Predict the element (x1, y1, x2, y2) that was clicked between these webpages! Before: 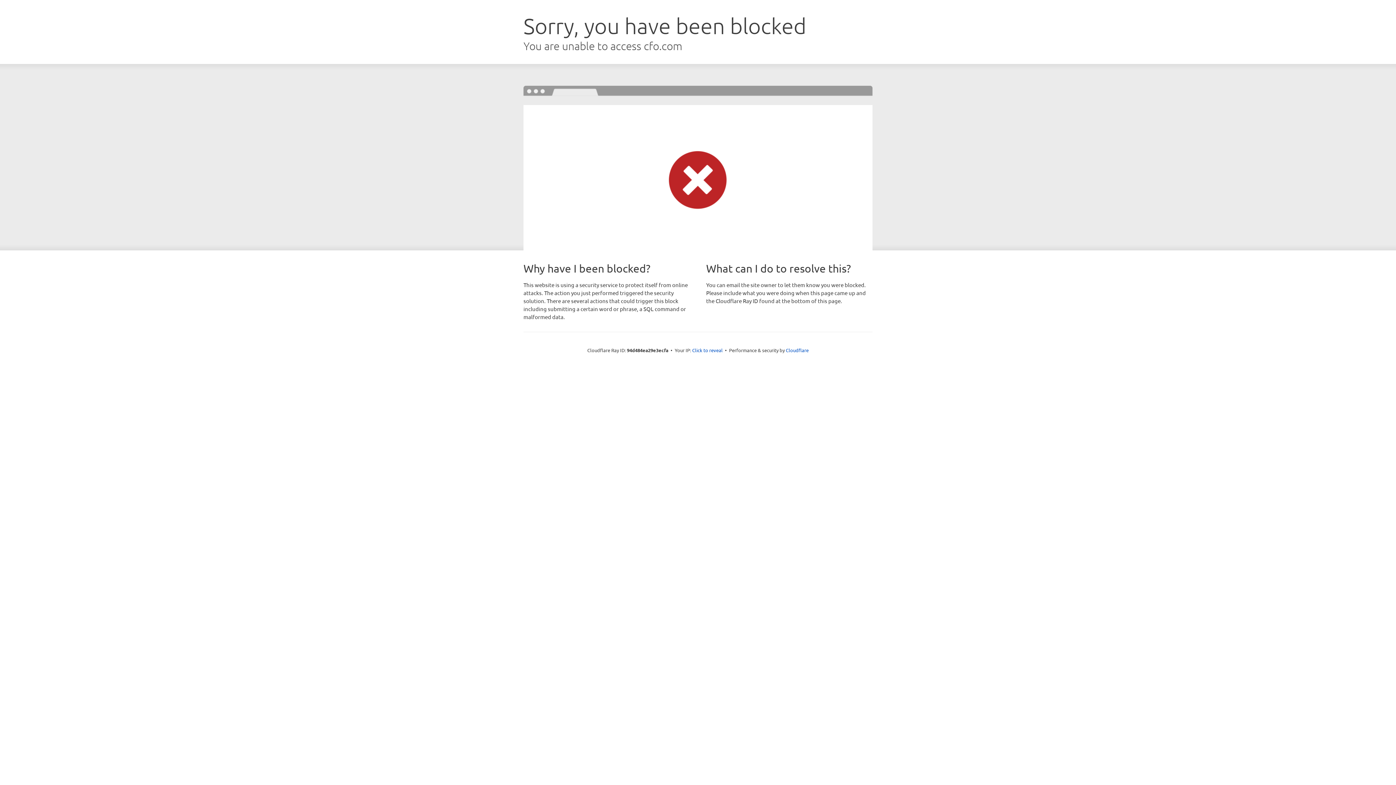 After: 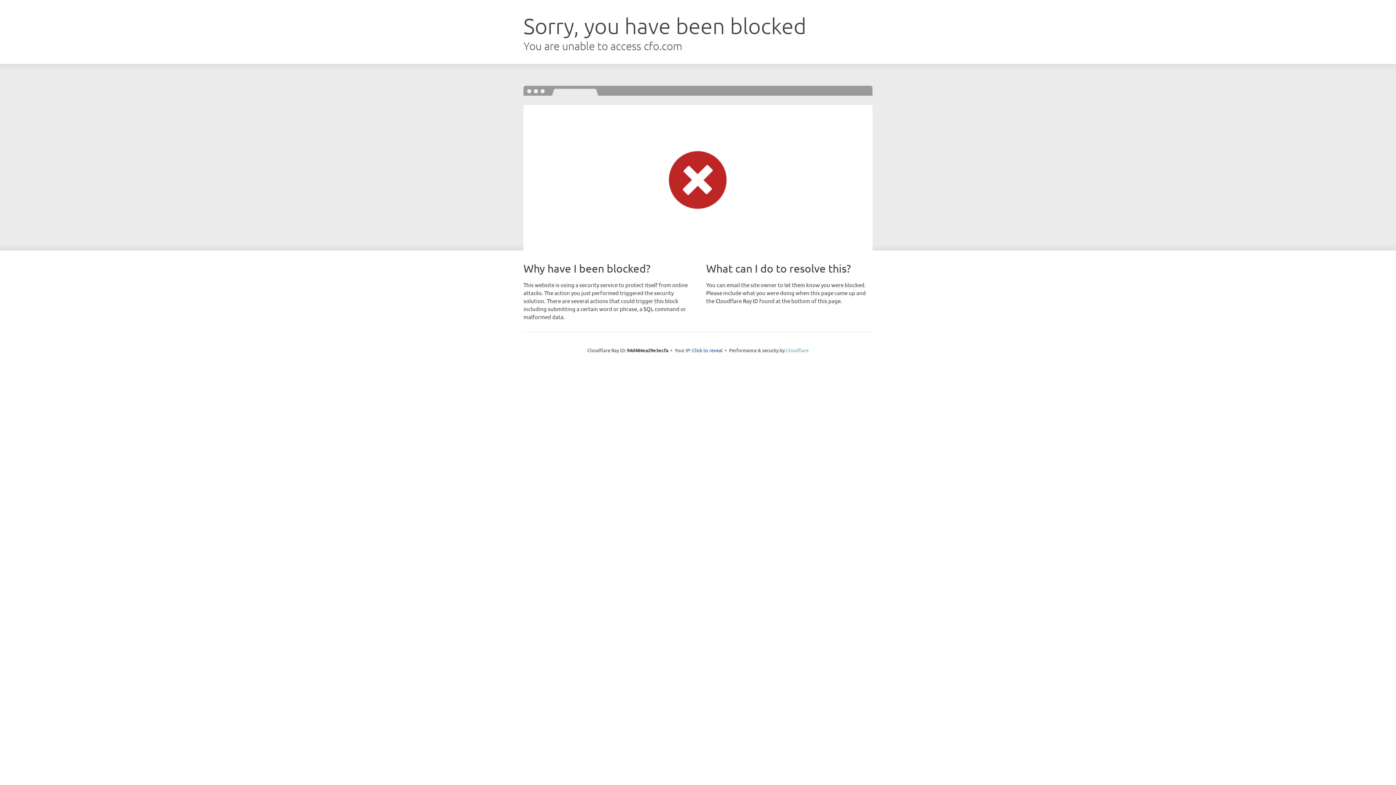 Action: bbox: (786, 347, 808, 353) label: Cloudflare